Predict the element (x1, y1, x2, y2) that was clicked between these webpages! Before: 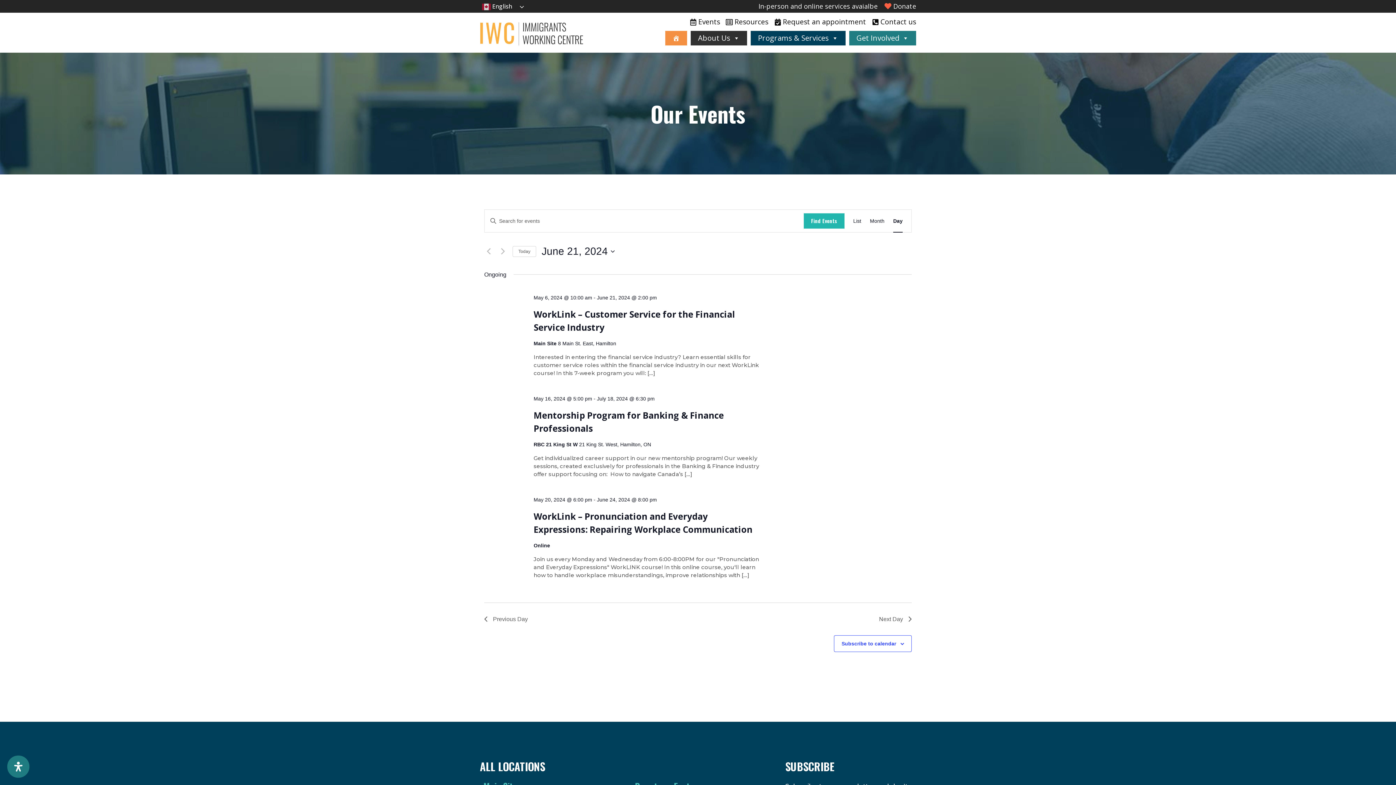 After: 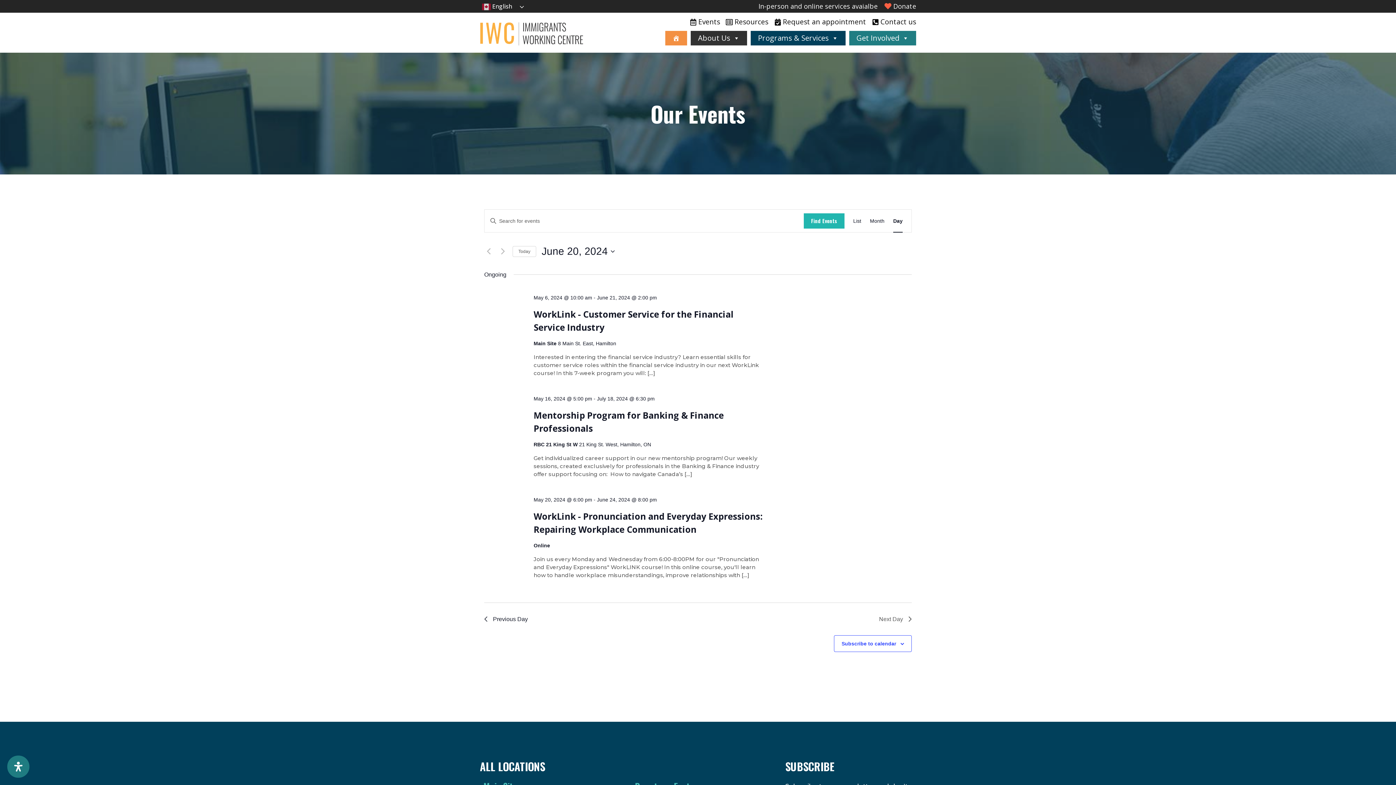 Action: bbox: (484, 614, 528, 624) label: Previous Day